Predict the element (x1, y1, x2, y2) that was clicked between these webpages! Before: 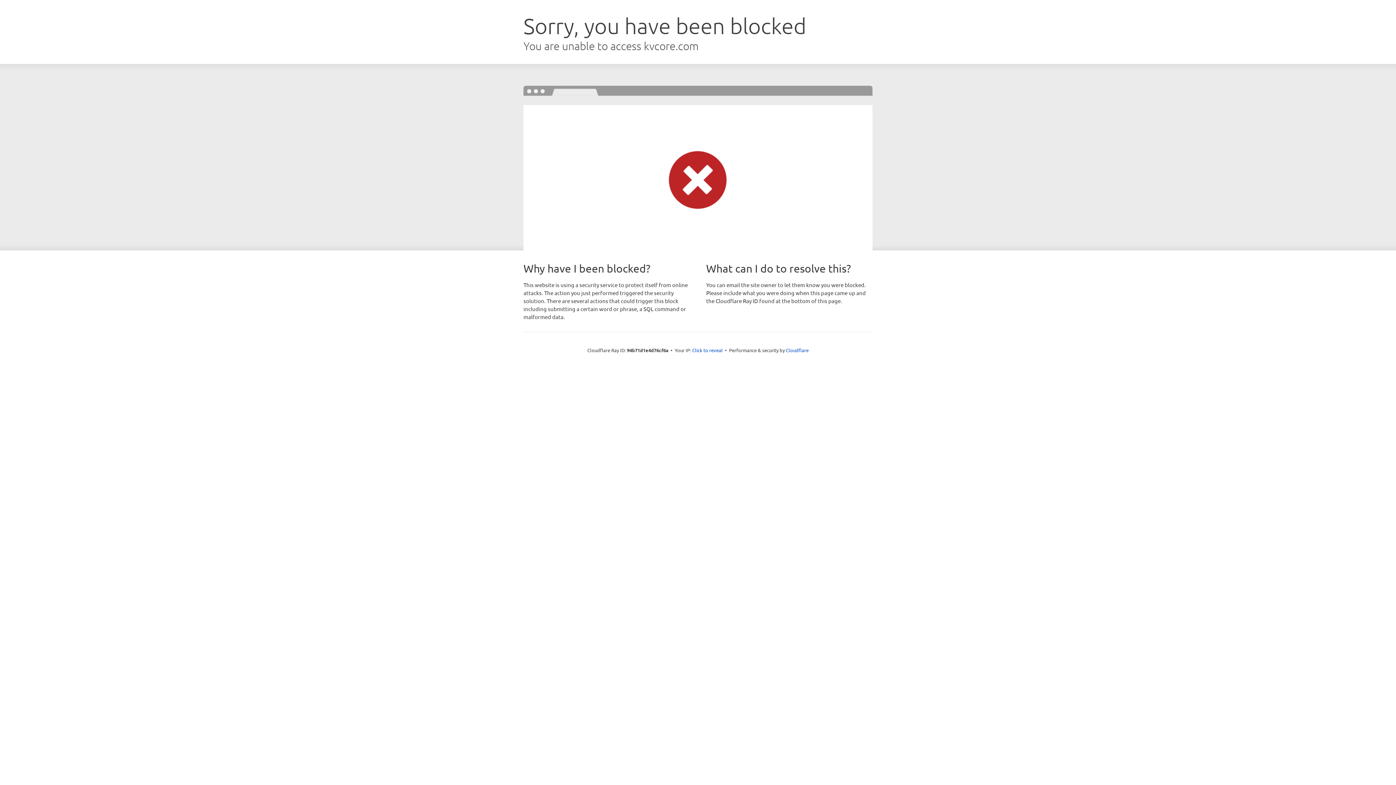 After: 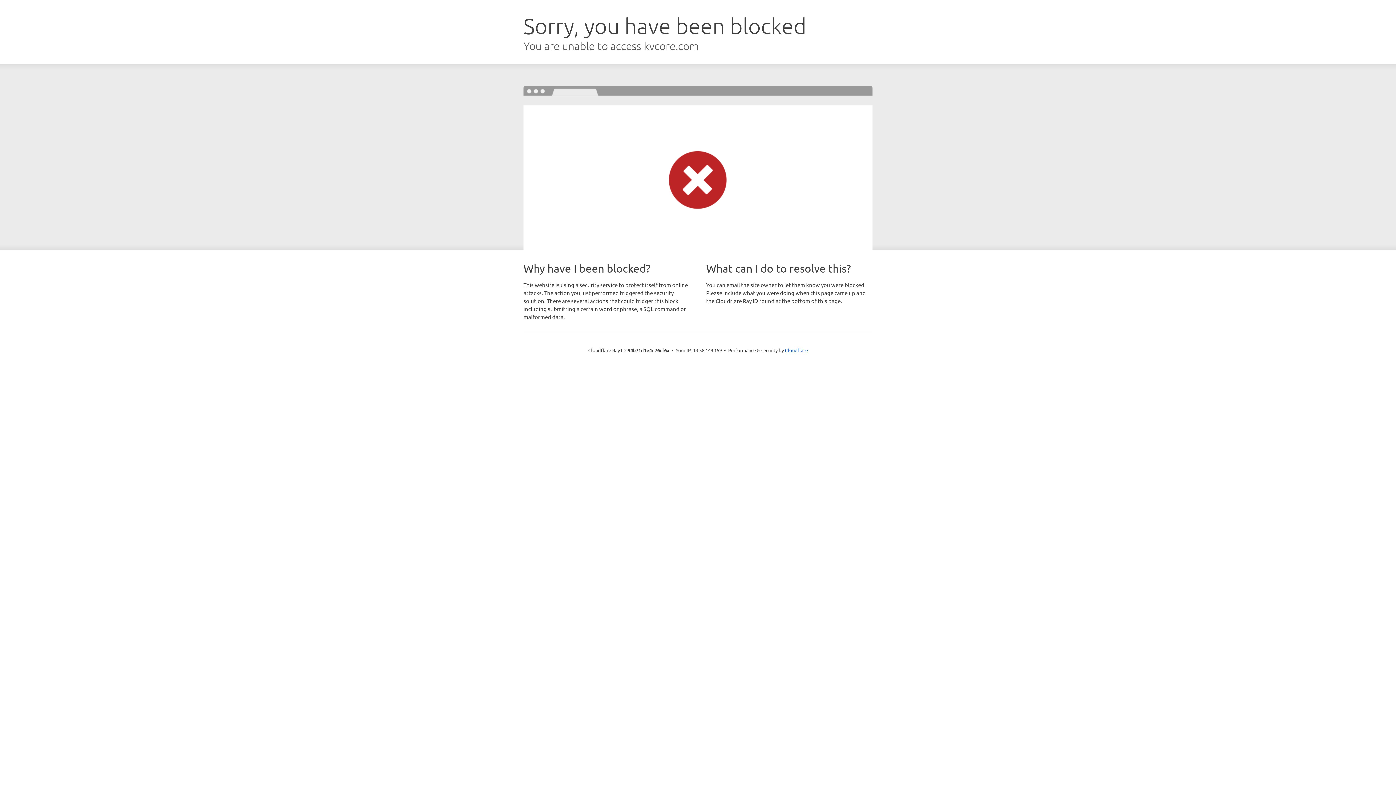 Action: bbox: (692, 346, 722, 353) label: Click to reveal